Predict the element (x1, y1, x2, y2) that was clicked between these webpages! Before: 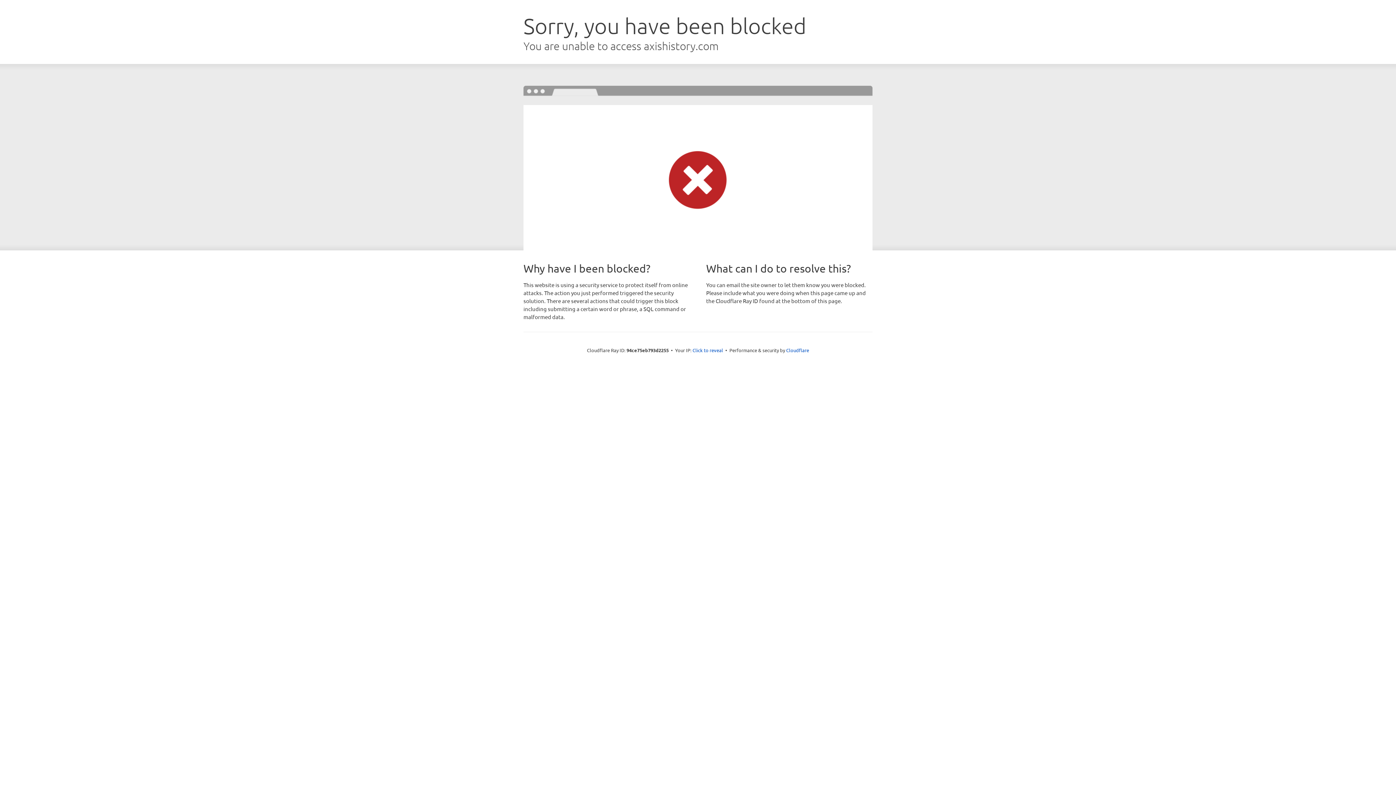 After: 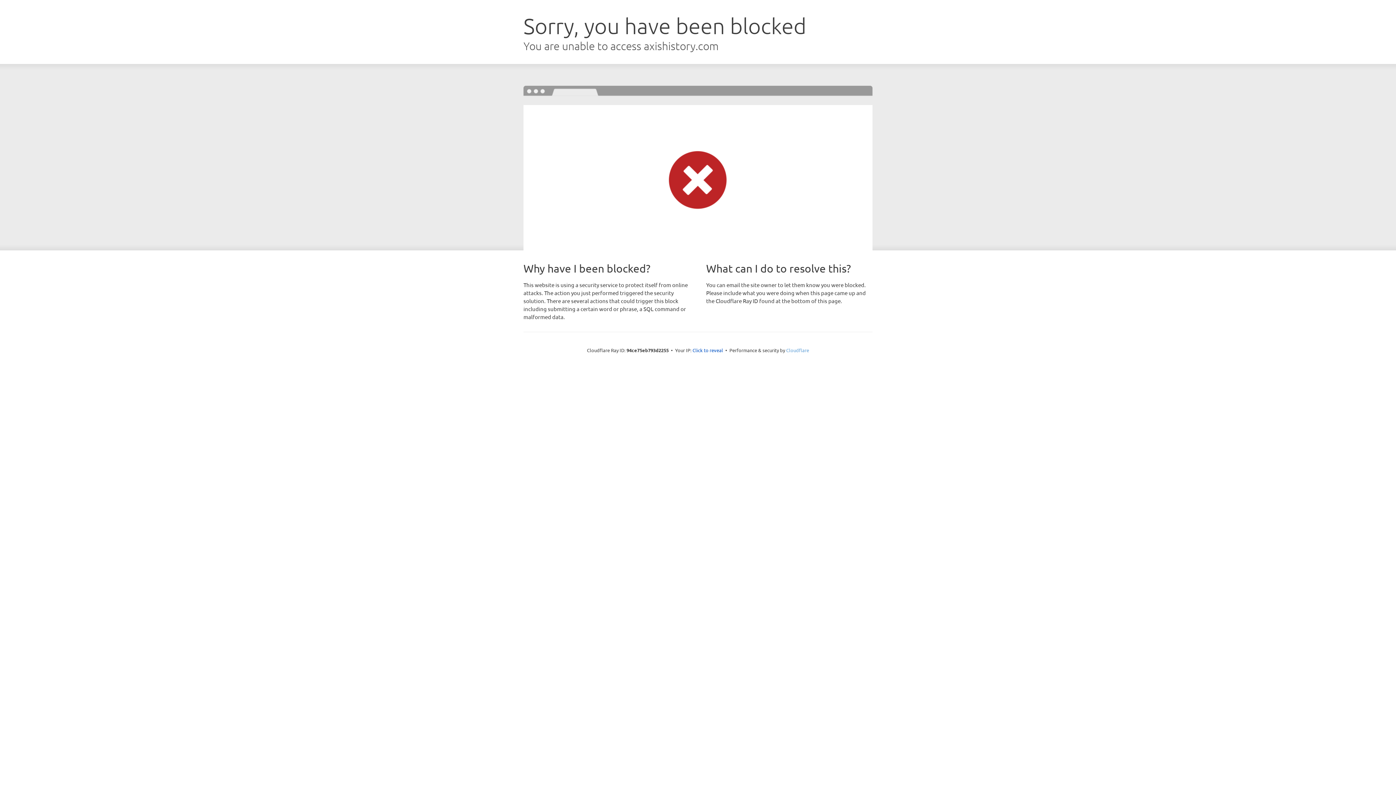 Action: bbox: (786, 347, 809, 353) label: Cloudflare